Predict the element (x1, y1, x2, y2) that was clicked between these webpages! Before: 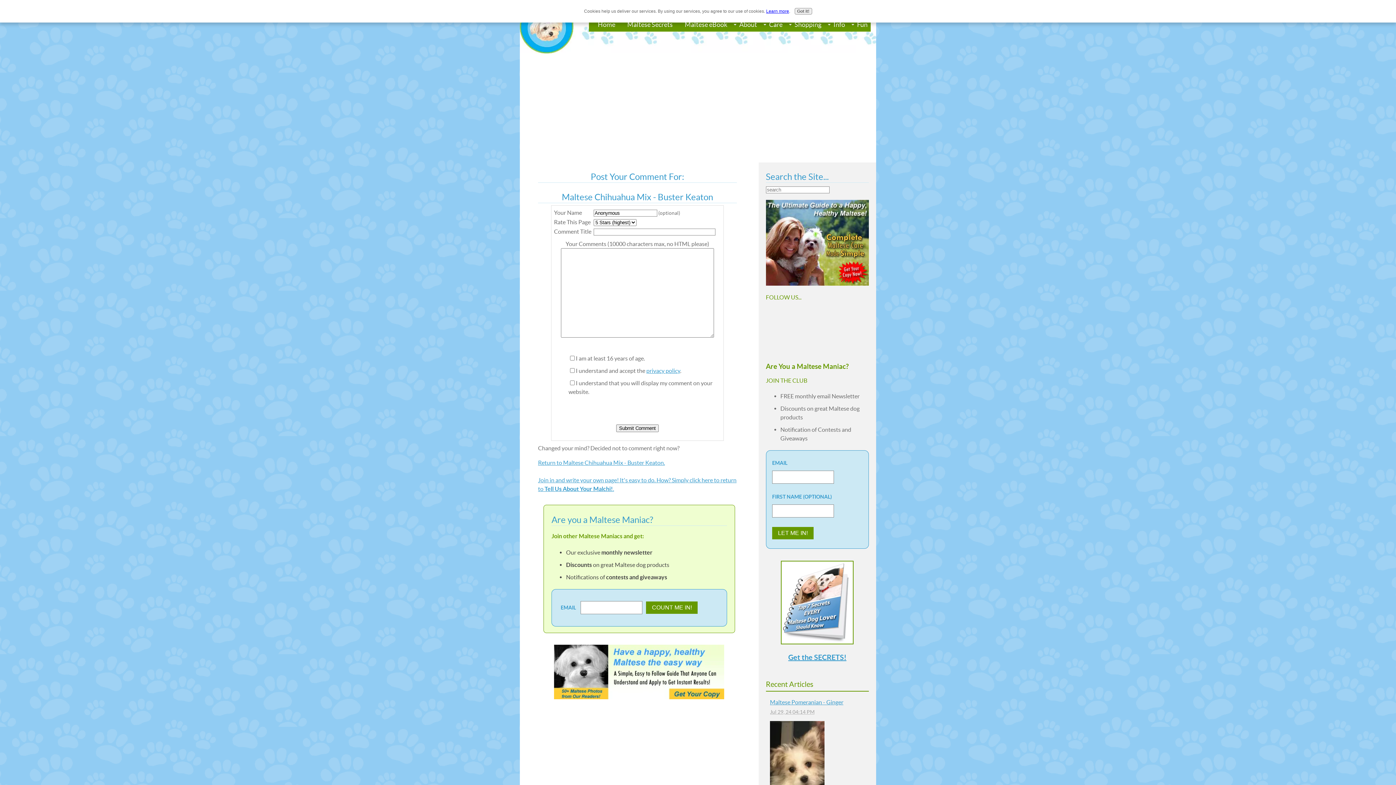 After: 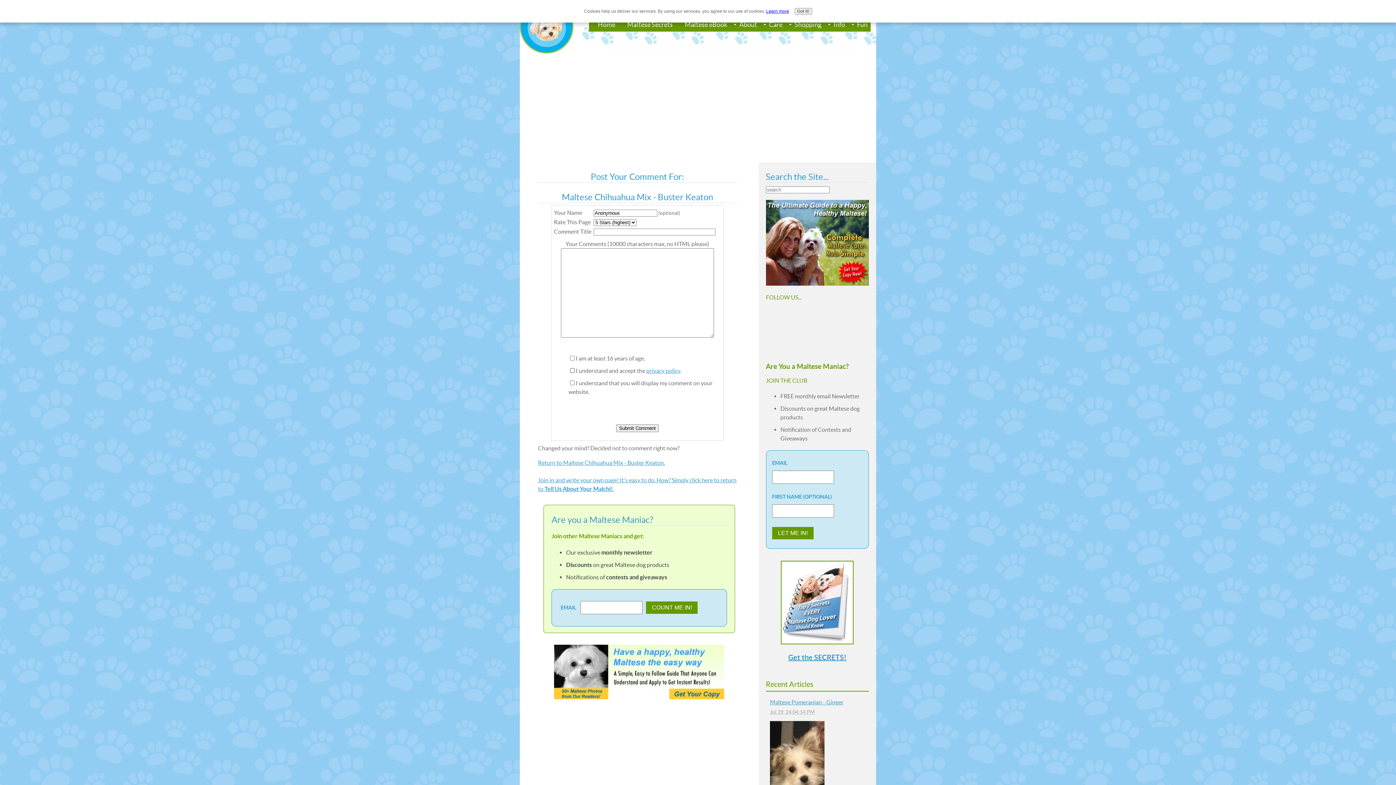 Action: label: privacy policy bbox: (646, 367, 680, 374)